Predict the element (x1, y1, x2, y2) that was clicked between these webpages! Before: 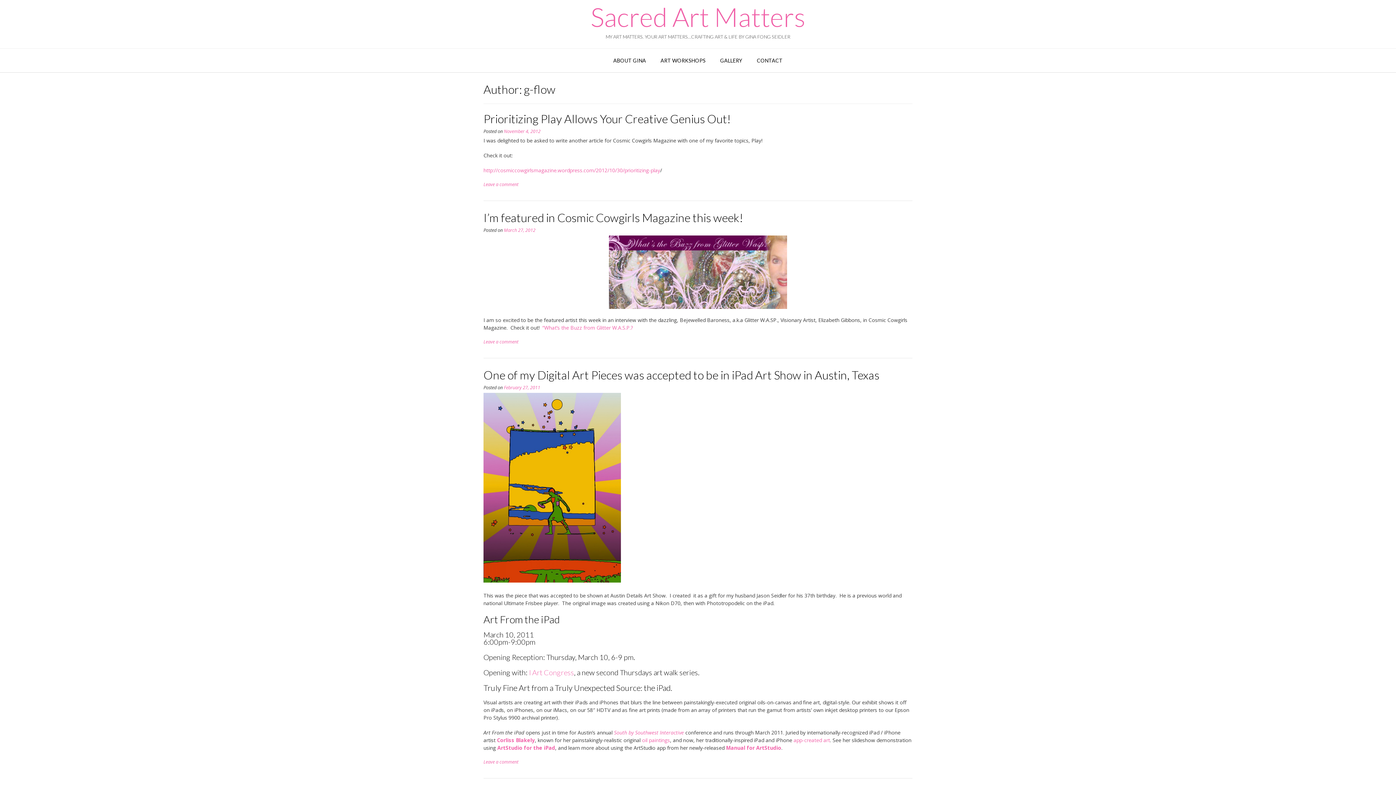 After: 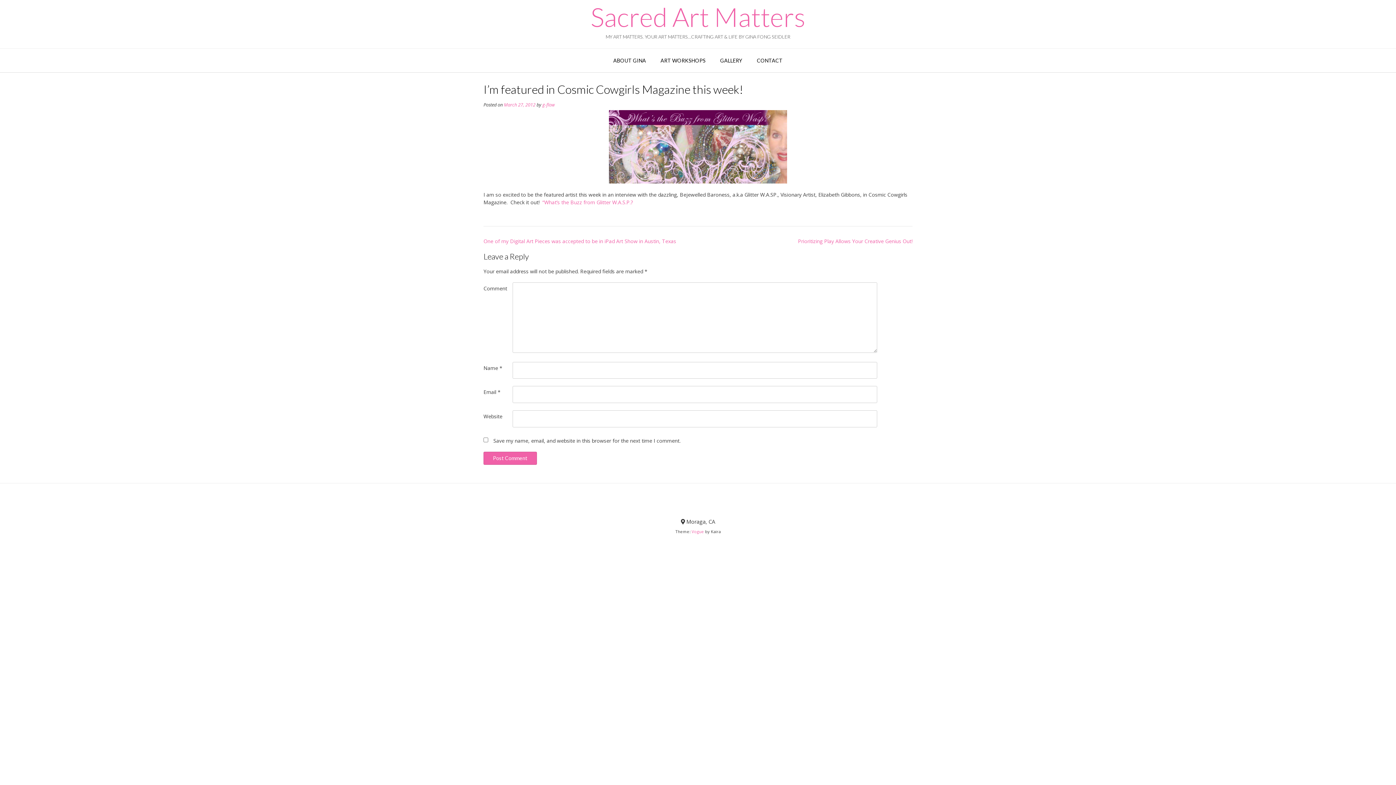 Action: bbox: (504, 227, 535, 233) label: March 27, 2012